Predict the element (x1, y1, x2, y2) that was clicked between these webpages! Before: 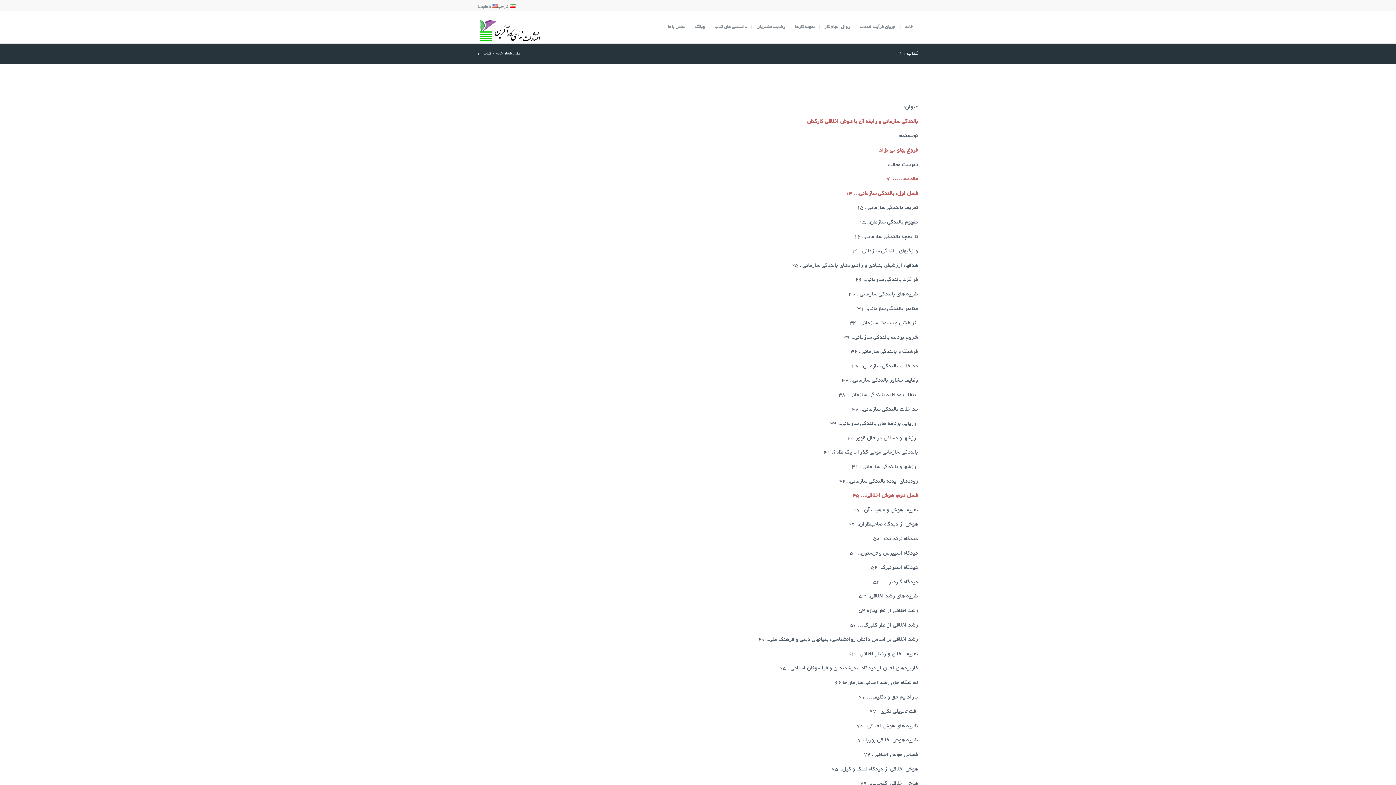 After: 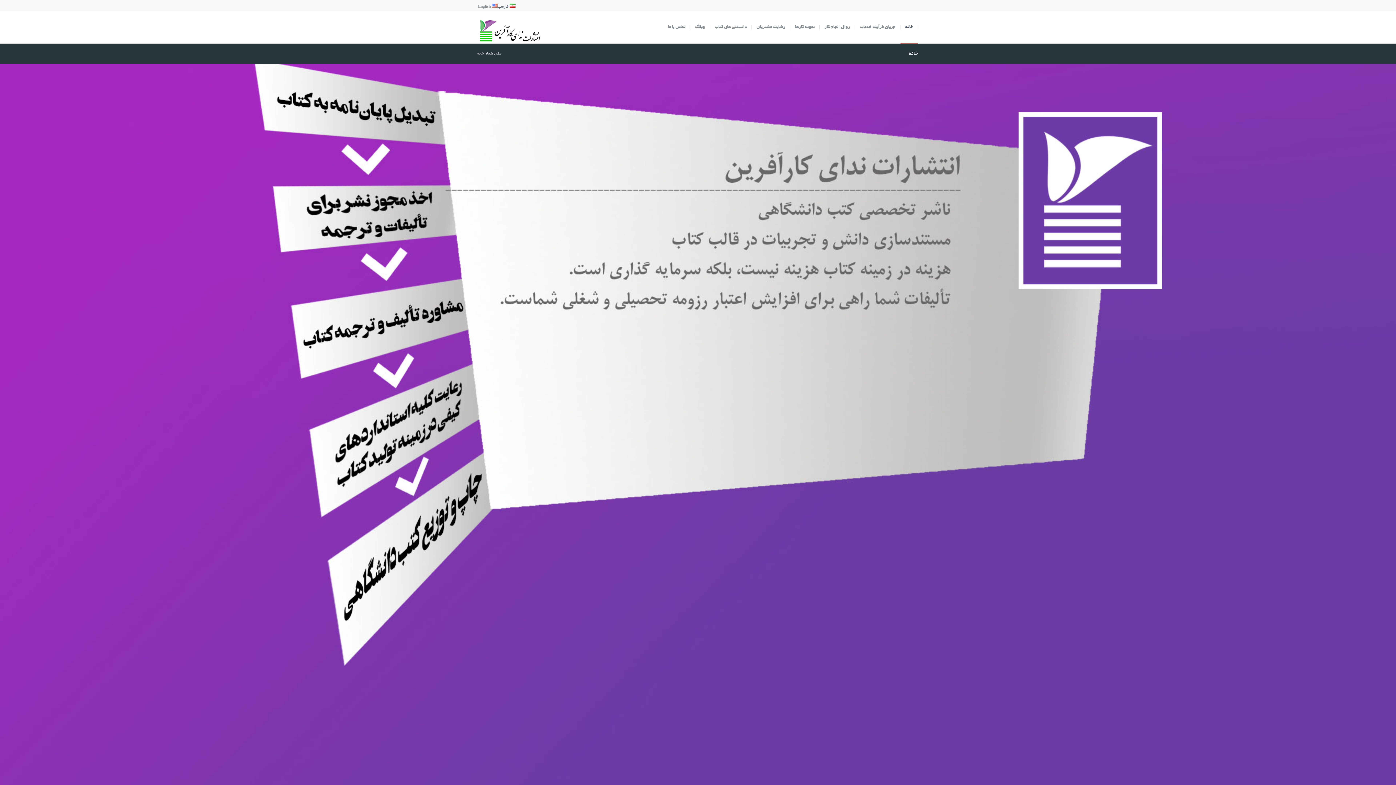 Action: bbox: (900, 11, 918, 43) label: خانه